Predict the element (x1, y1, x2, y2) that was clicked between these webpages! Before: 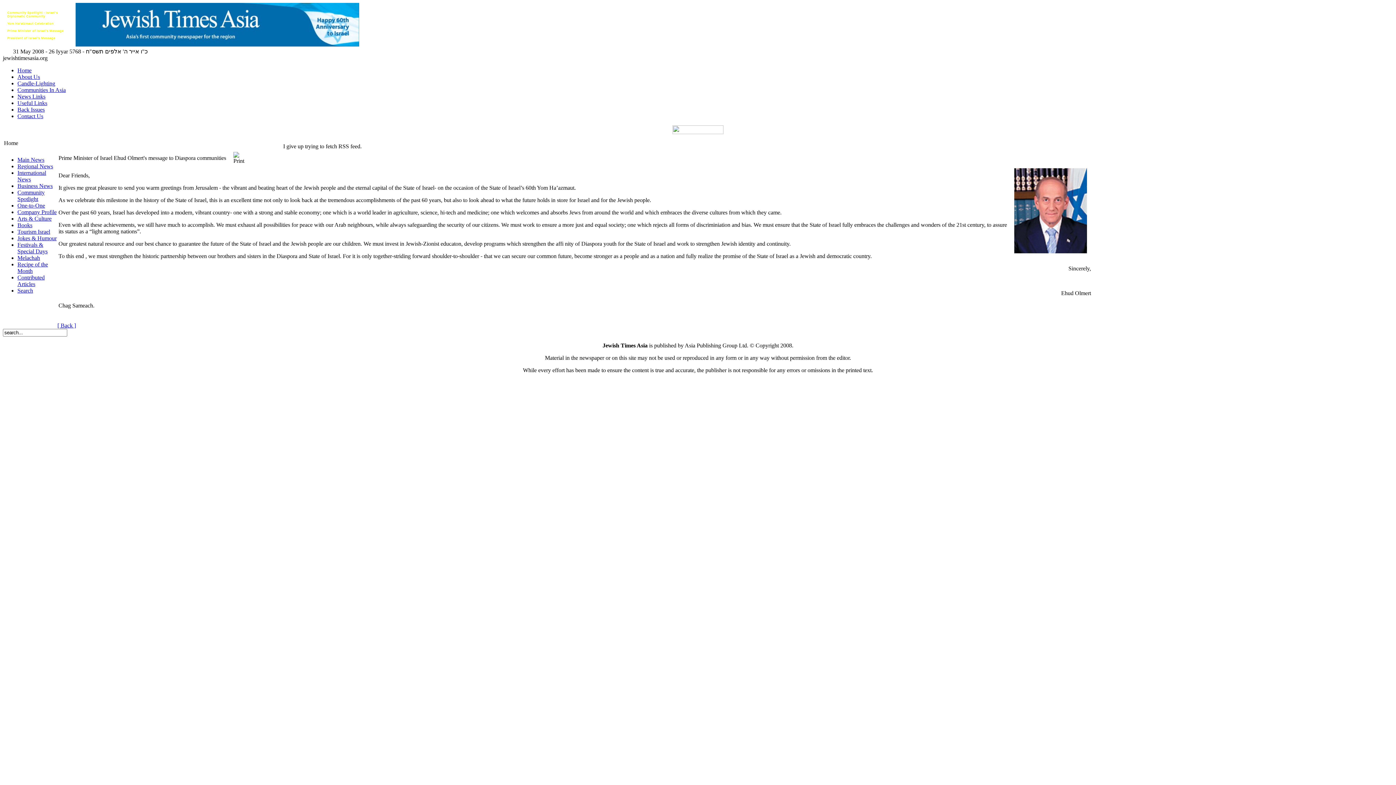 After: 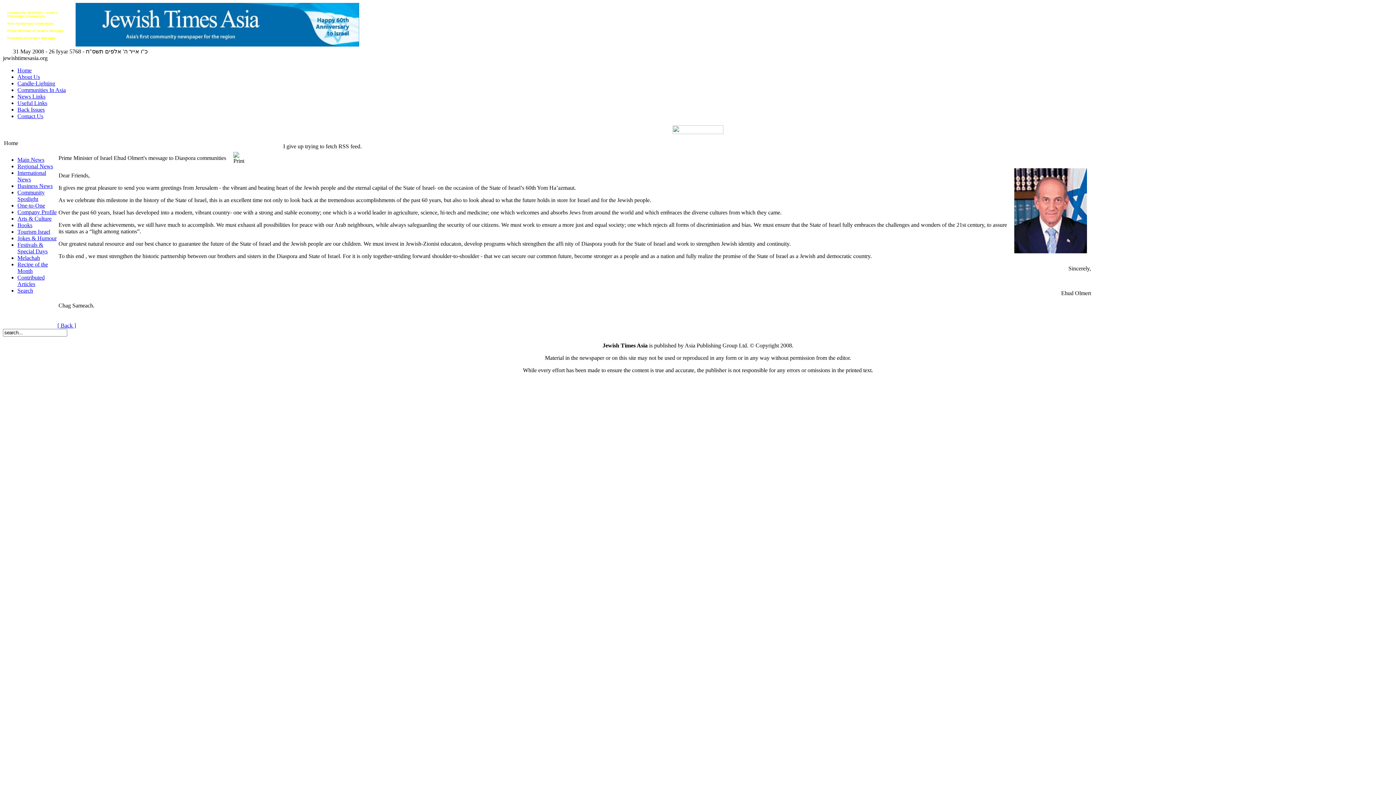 Action: label: Prime Minister of Israel's Message bbox: (7, 29, 63, 32)